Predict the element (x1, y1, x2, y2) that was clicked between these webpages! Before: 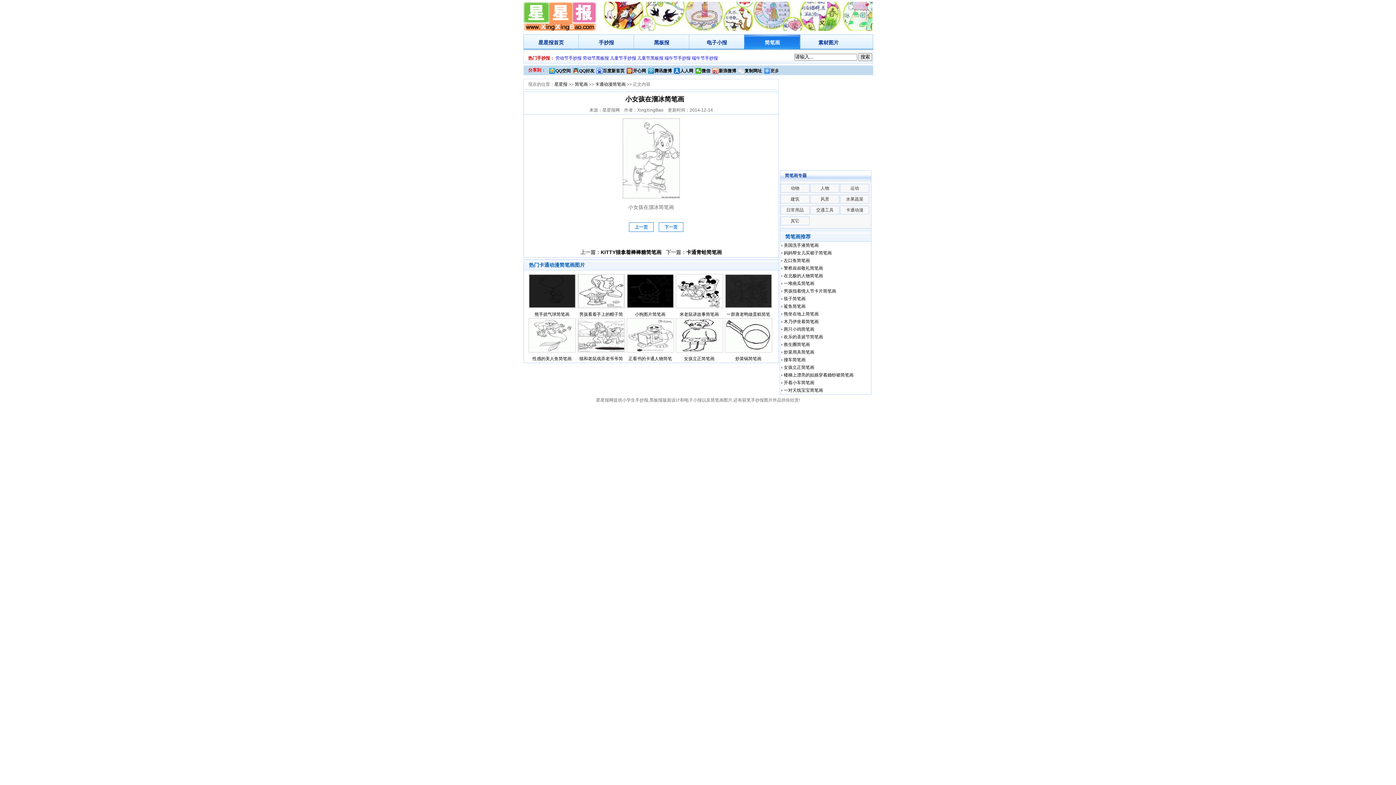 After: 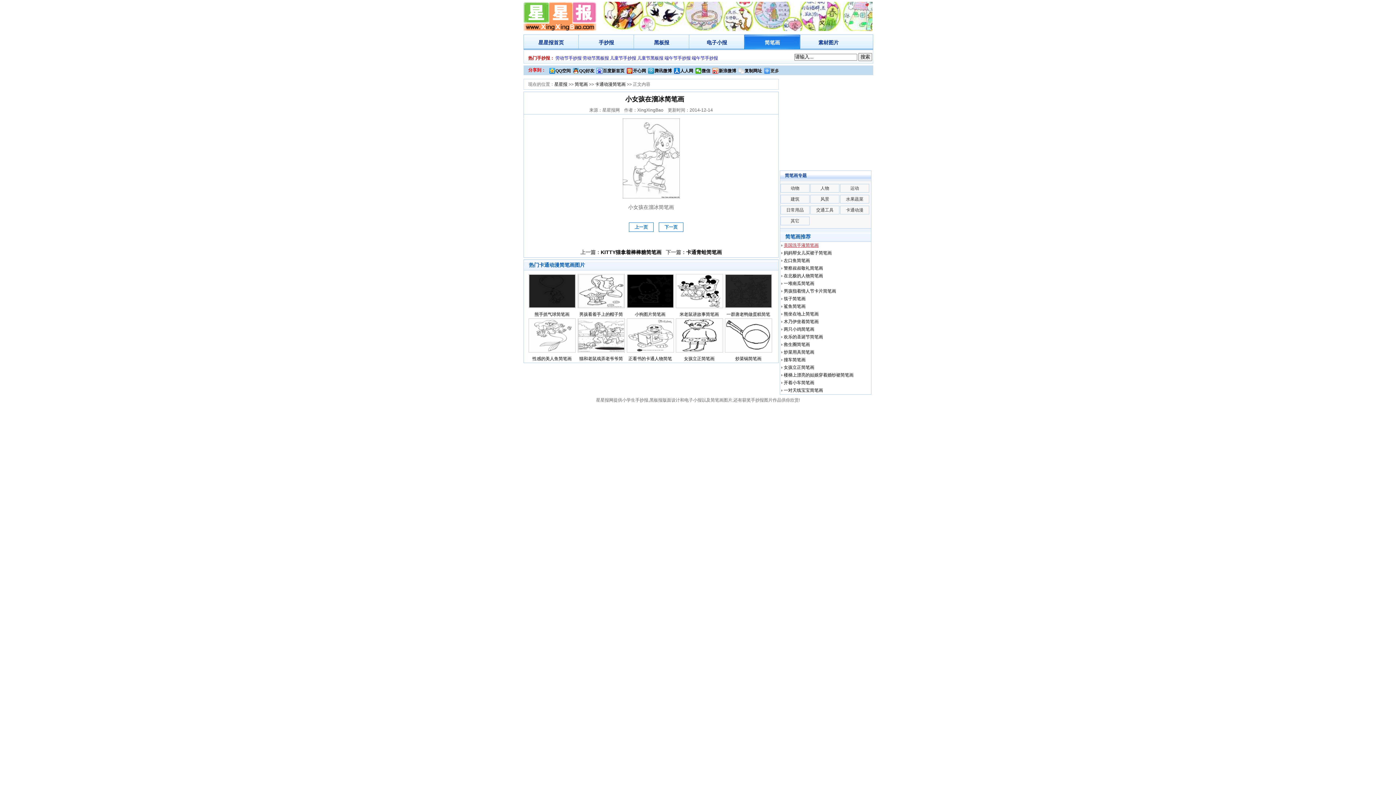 Action: label: 美国洗手液简笔画 bbox: (784, 242, 818, 248)